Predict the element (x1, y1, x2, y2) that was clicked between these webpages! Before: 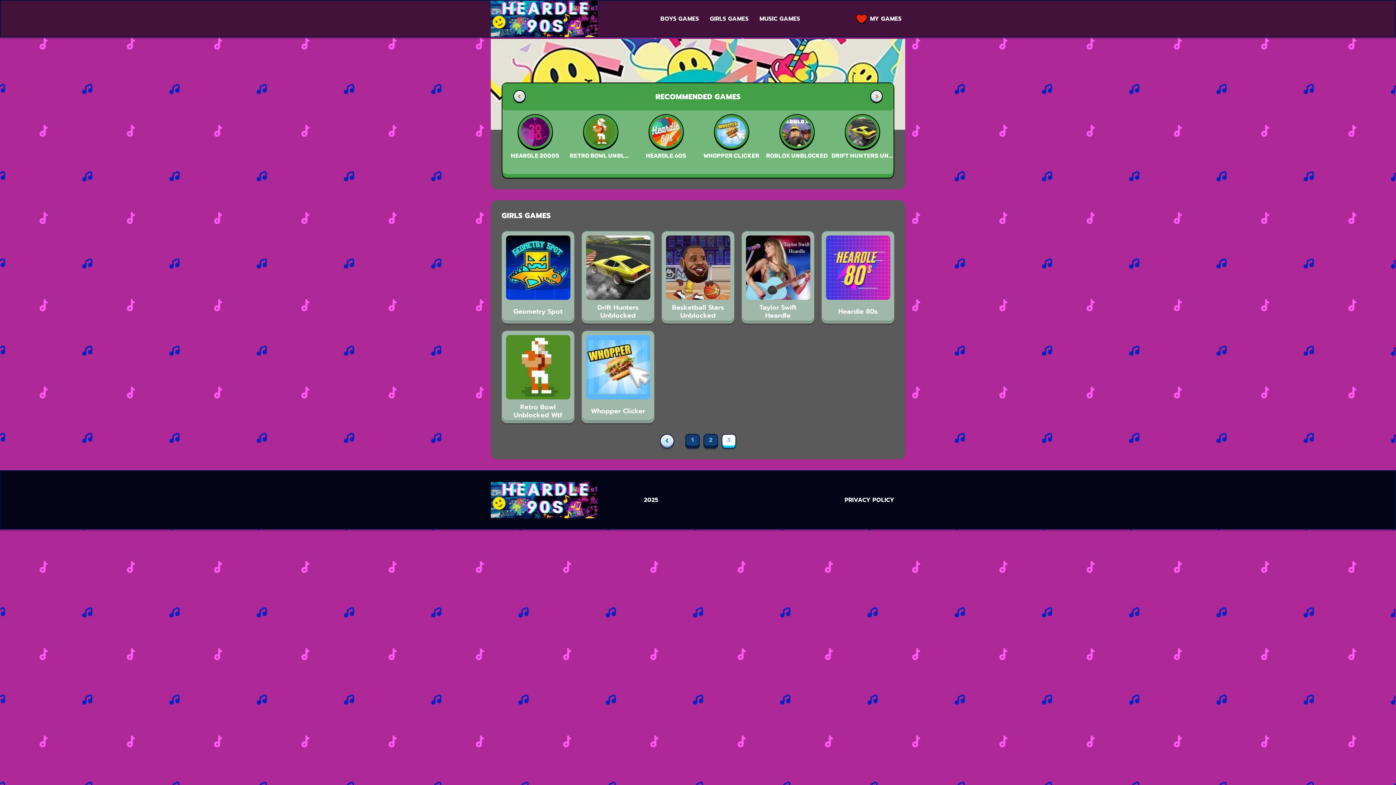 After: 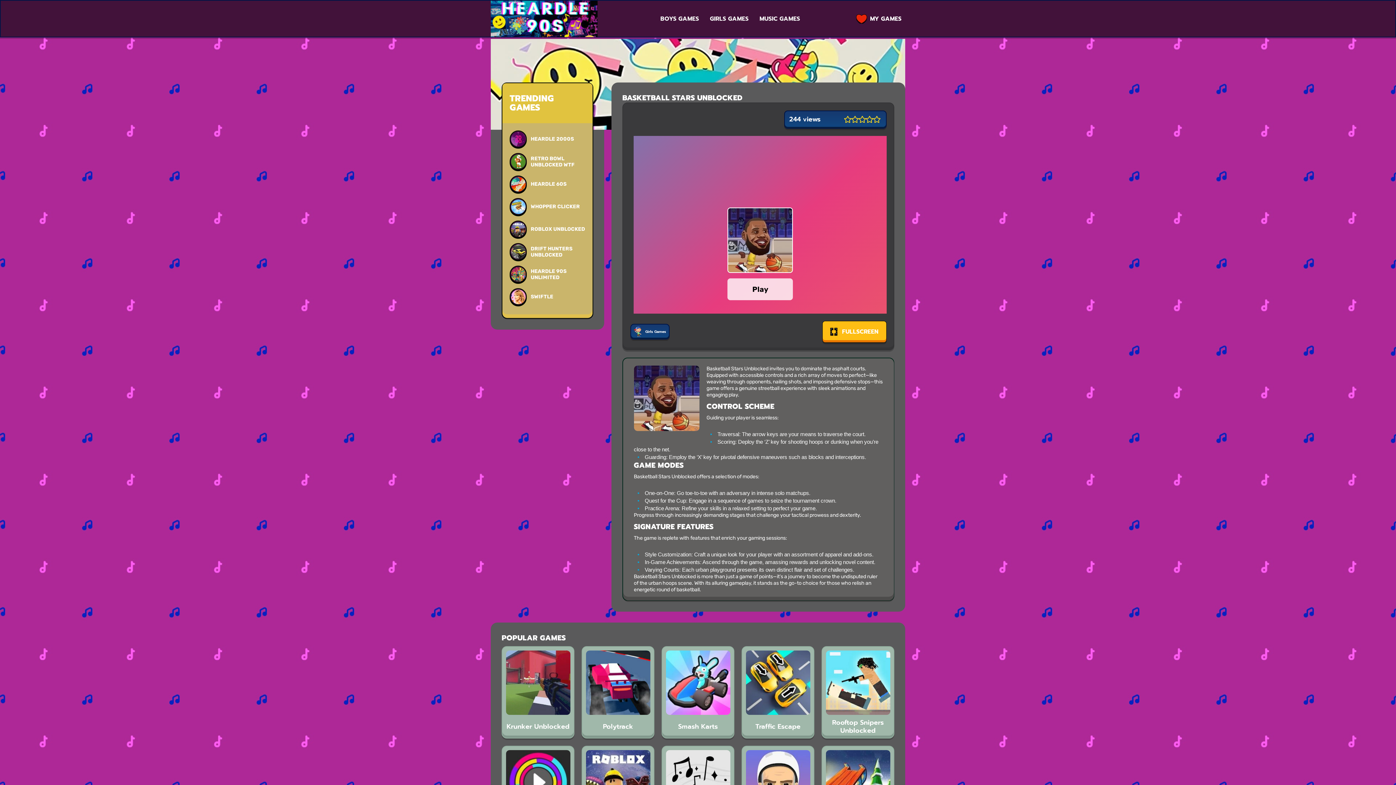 Action: label: Basketball Stars Unblocked bbox: (666, 235, 730, 319)